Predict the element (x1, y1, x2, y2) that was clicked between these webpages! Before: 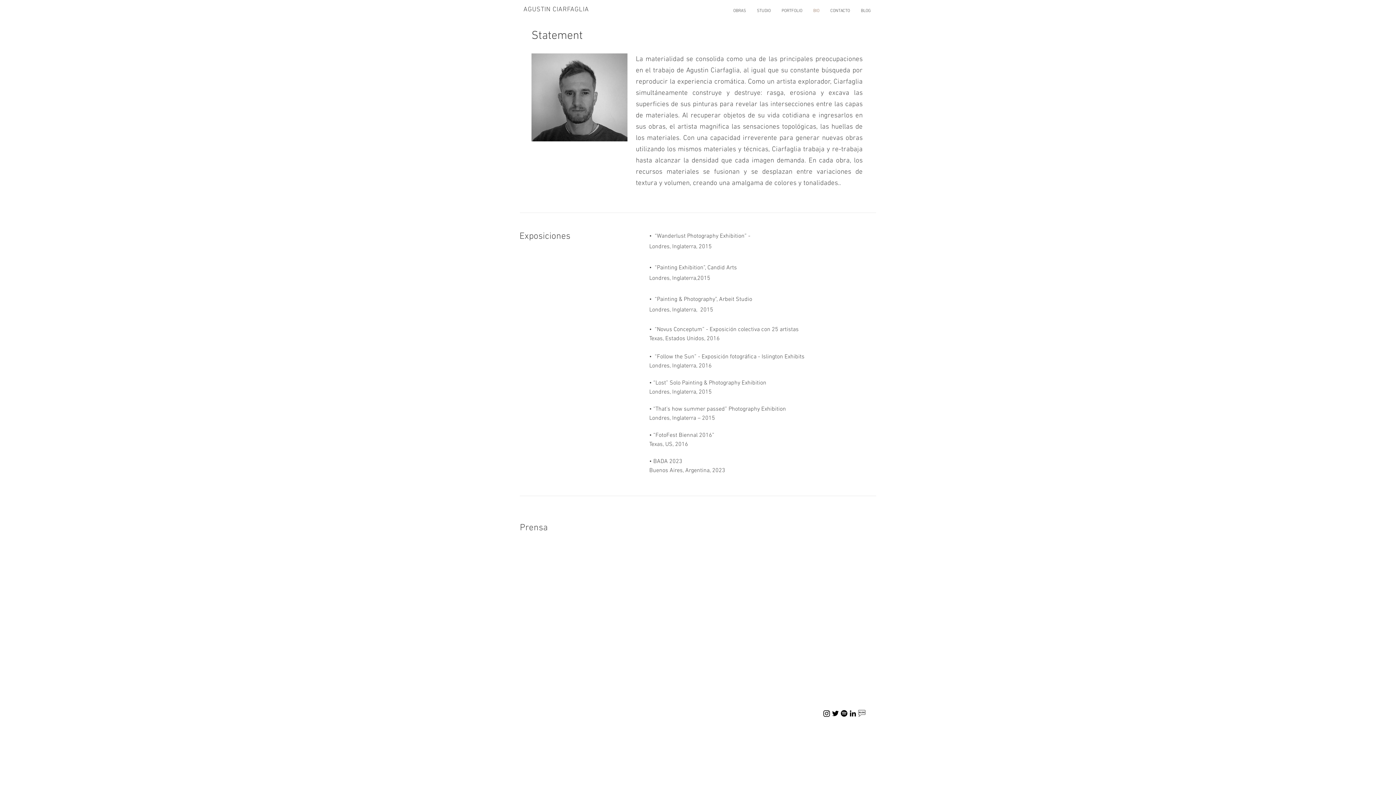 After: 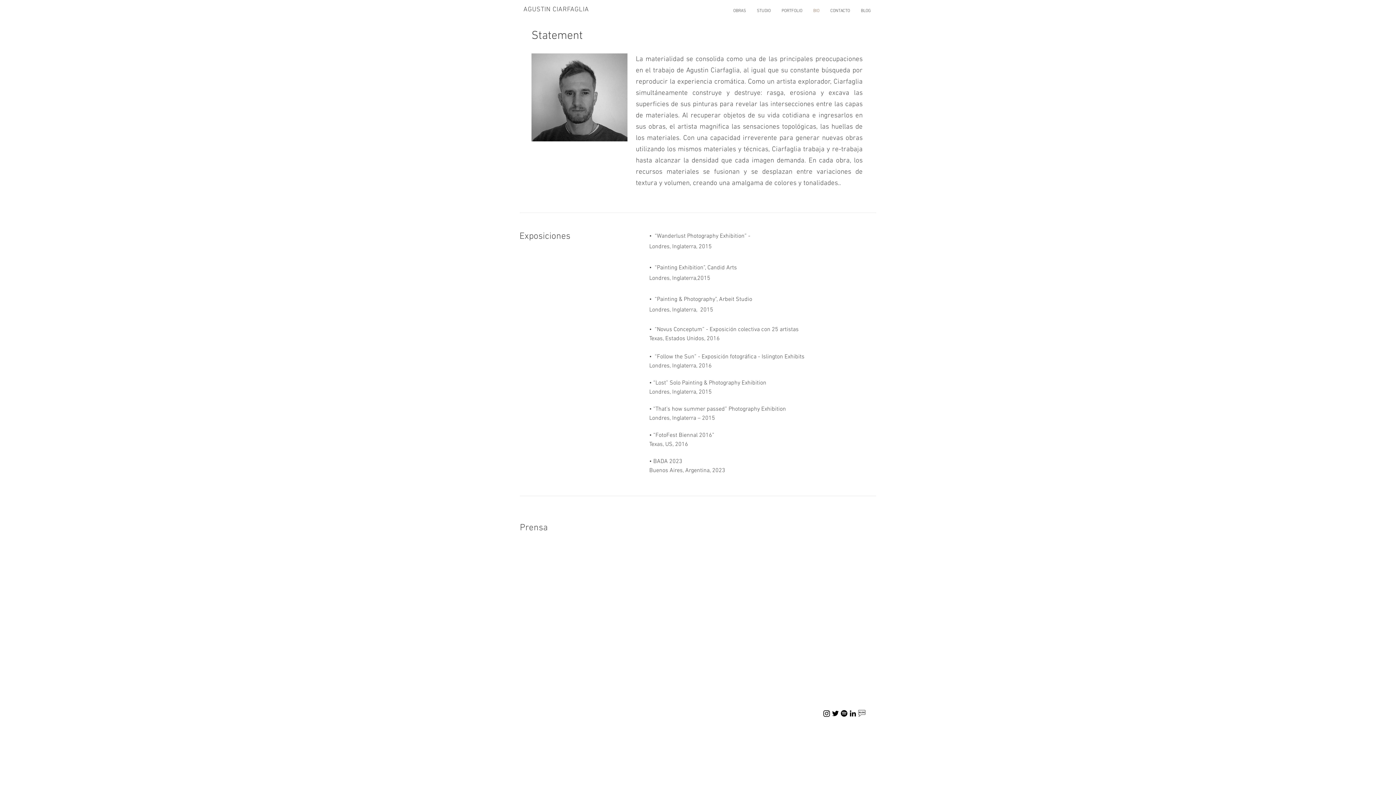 Action: bbox: (848, 709, 857, 718) label: LinkedIn